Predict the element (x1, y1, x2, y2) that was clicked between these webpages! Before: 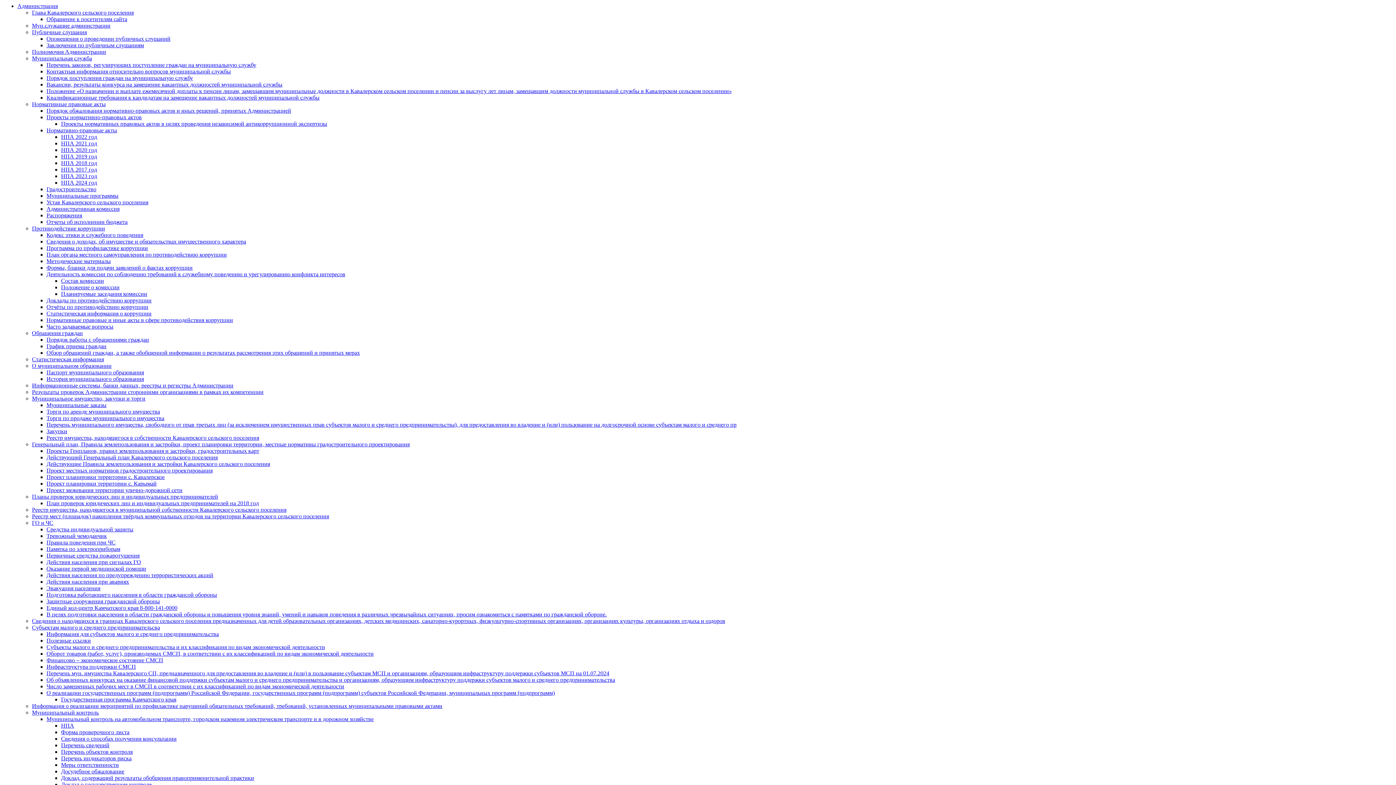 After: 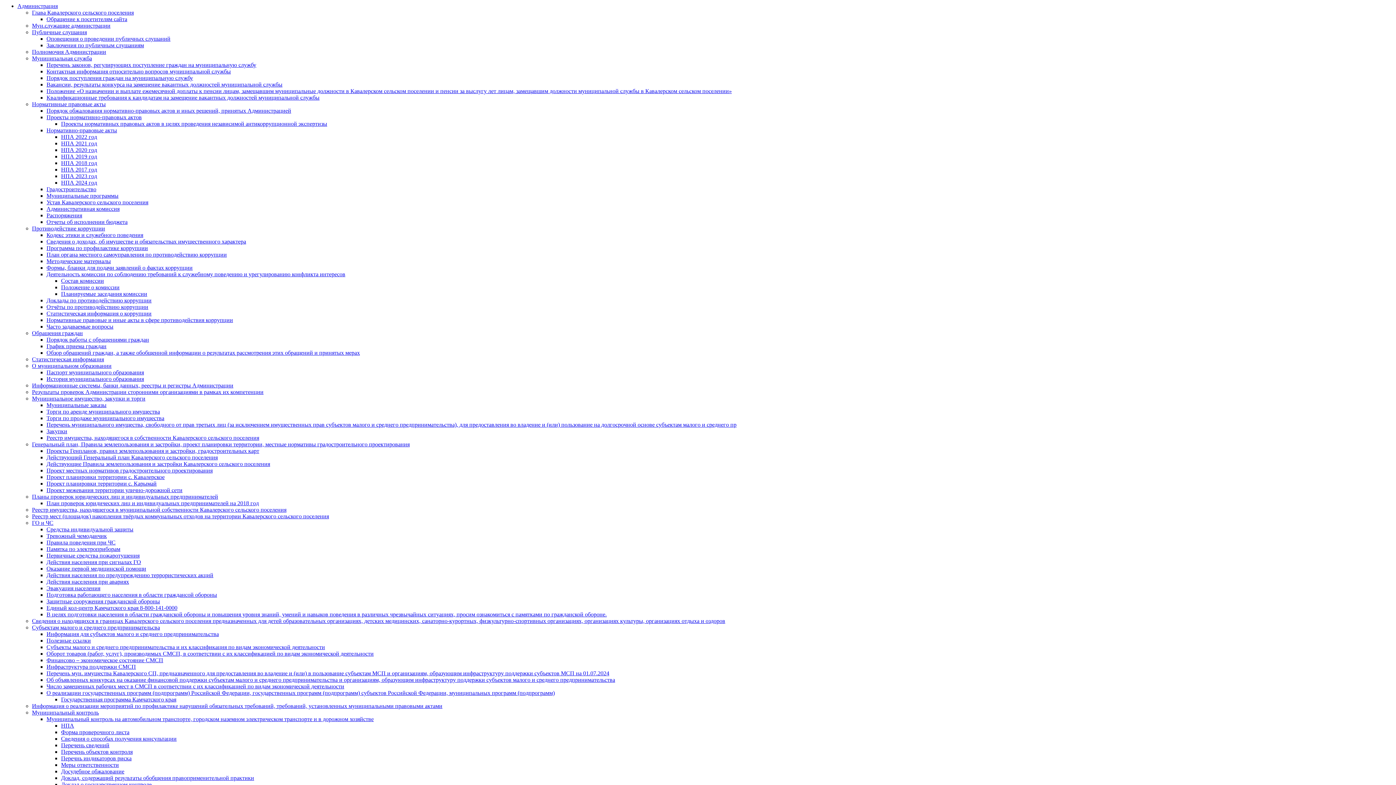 Action: label: Планируемые заседания комиссии bbox: (61, 290, 147, 297)